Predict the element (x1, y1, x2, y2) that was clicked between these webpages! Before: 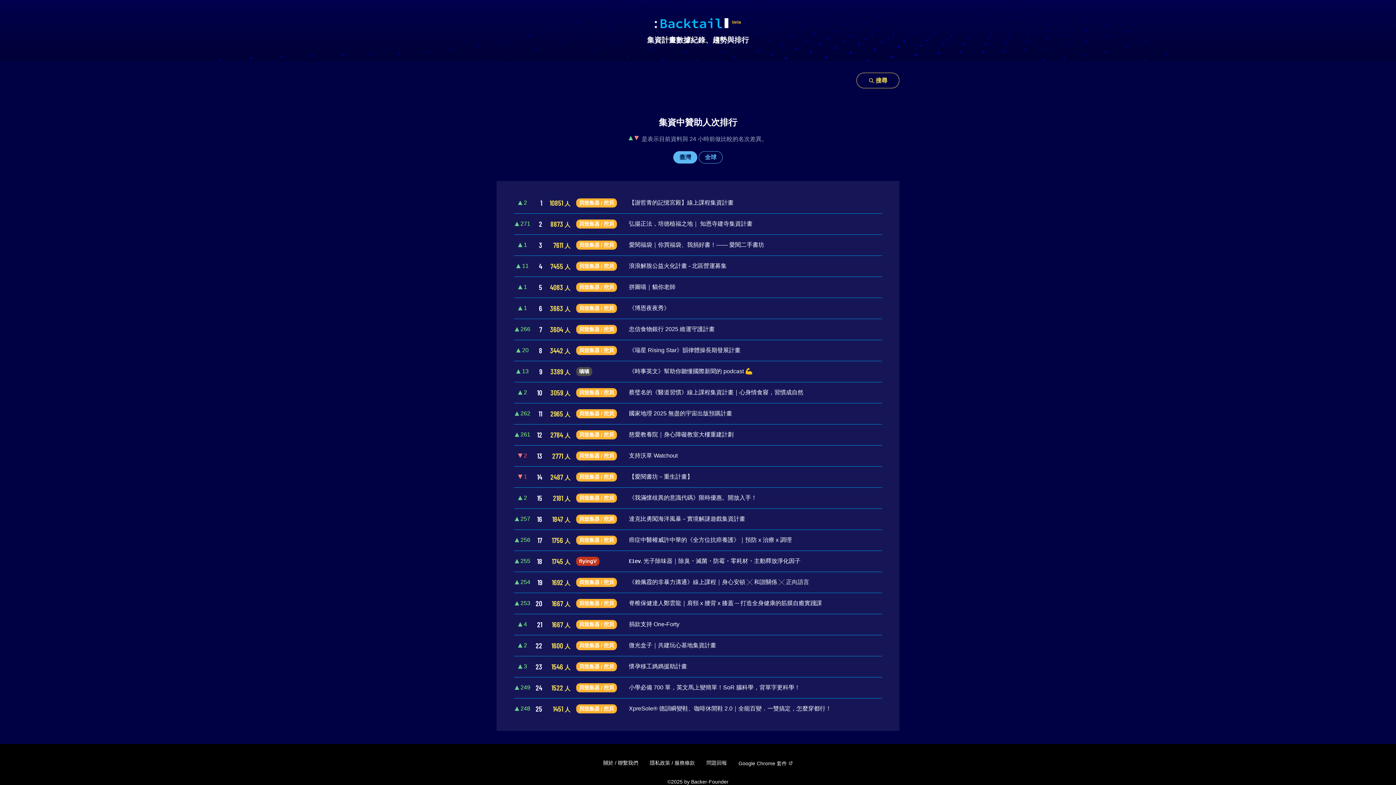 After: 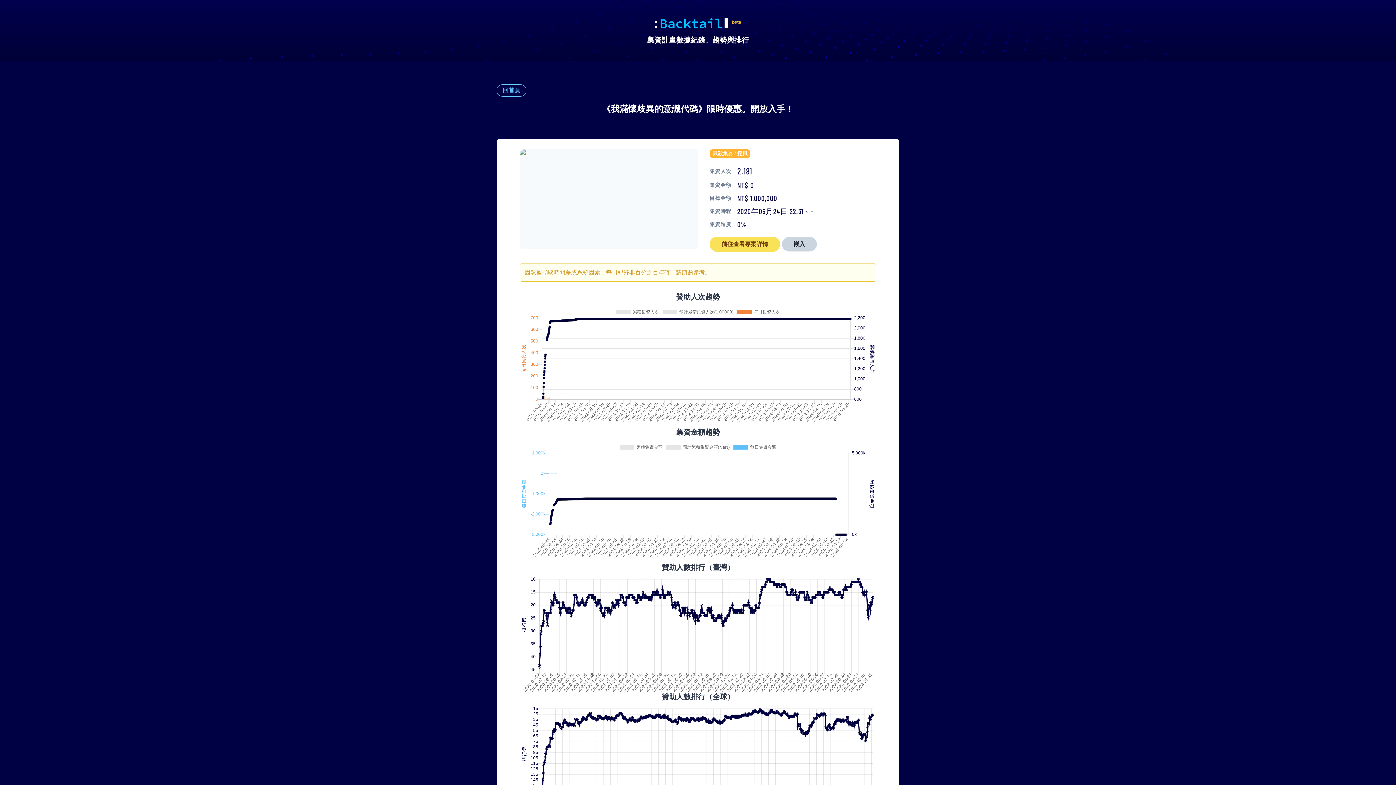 Action: bbox: (514, 487, 882, 508) label: 2
15
2181 人
貝殼集器 / 挖貝
《我滿懷歧異的意識代碼》限時優惠。開放入手！